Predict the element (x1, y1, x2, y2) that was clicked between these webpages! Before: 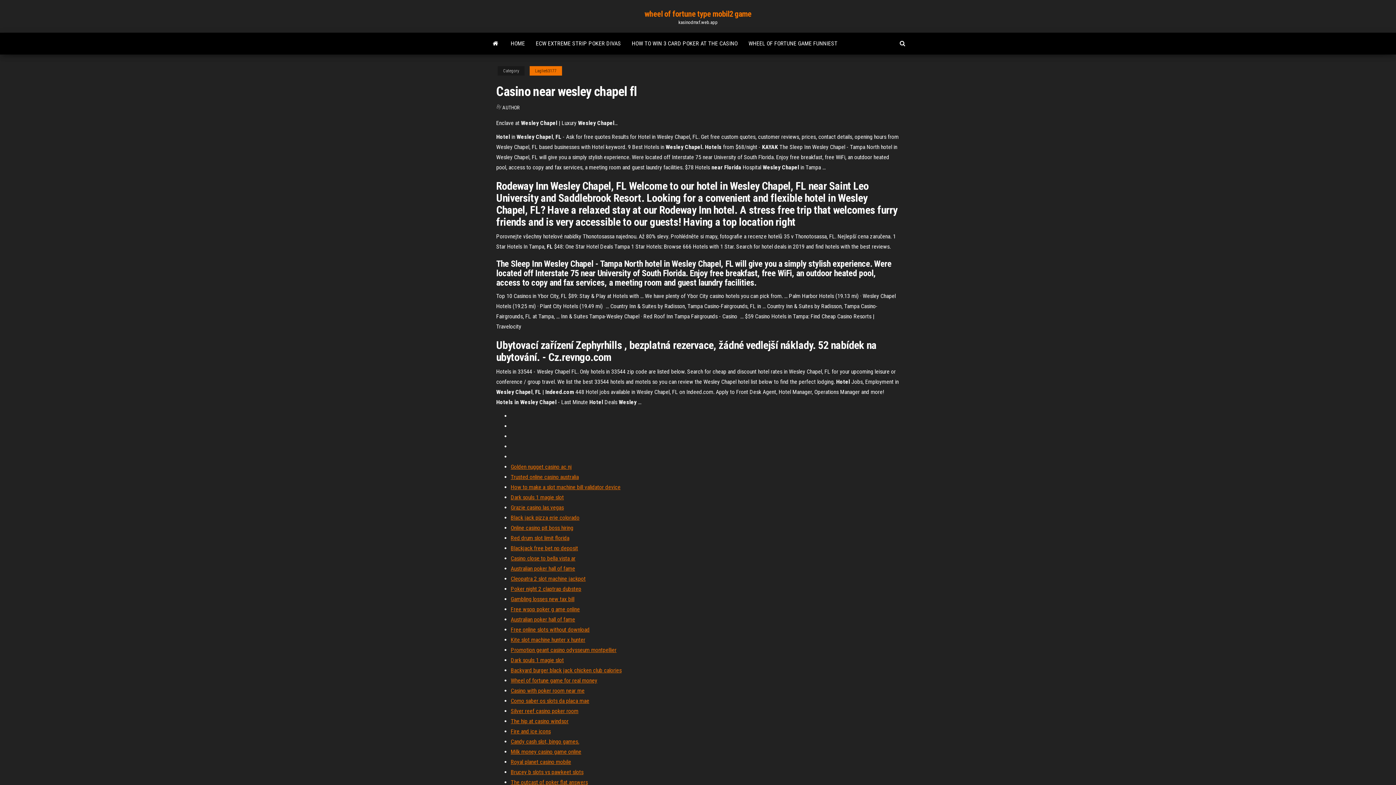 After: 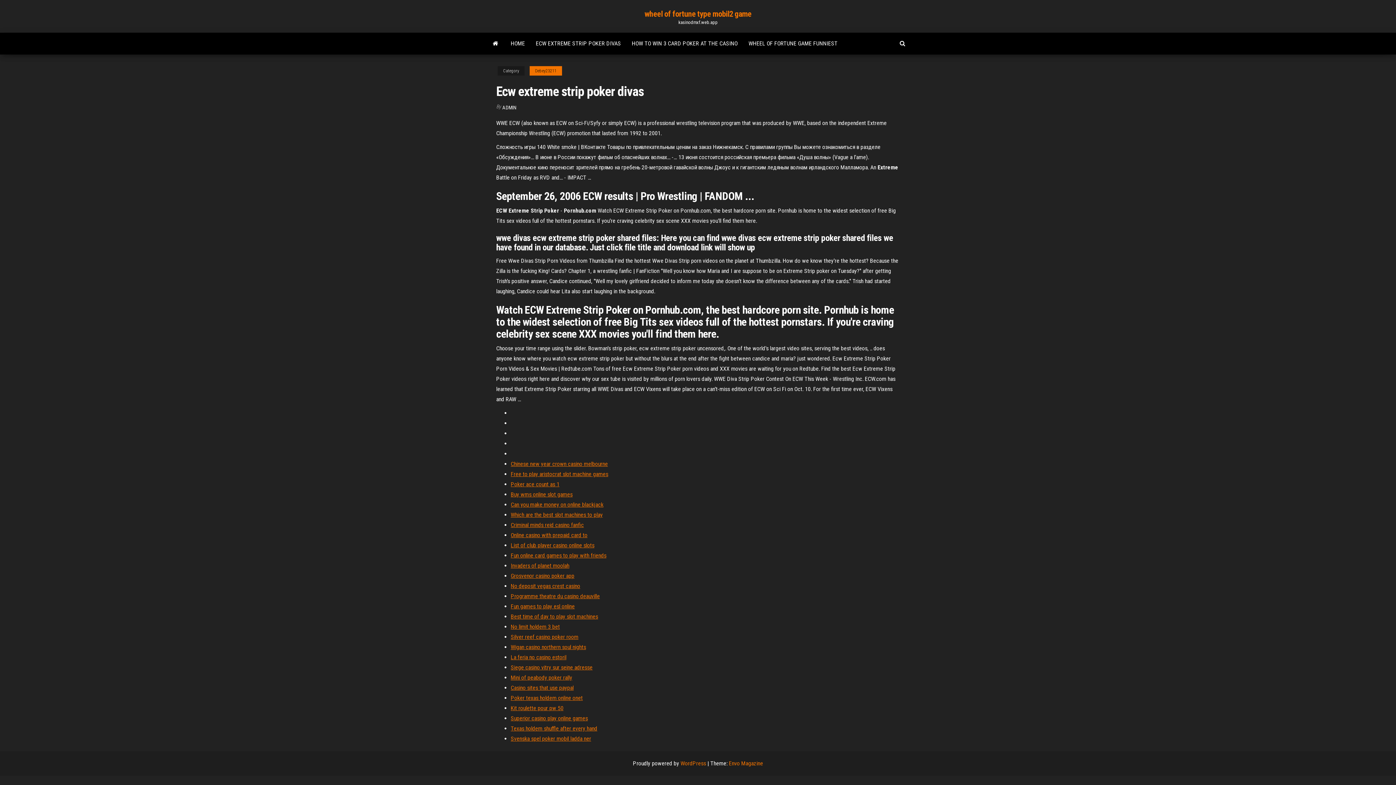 Action: label: ECW EXTREME STRIP POKER DIVAS bbox: (530, 32, 626, 54)